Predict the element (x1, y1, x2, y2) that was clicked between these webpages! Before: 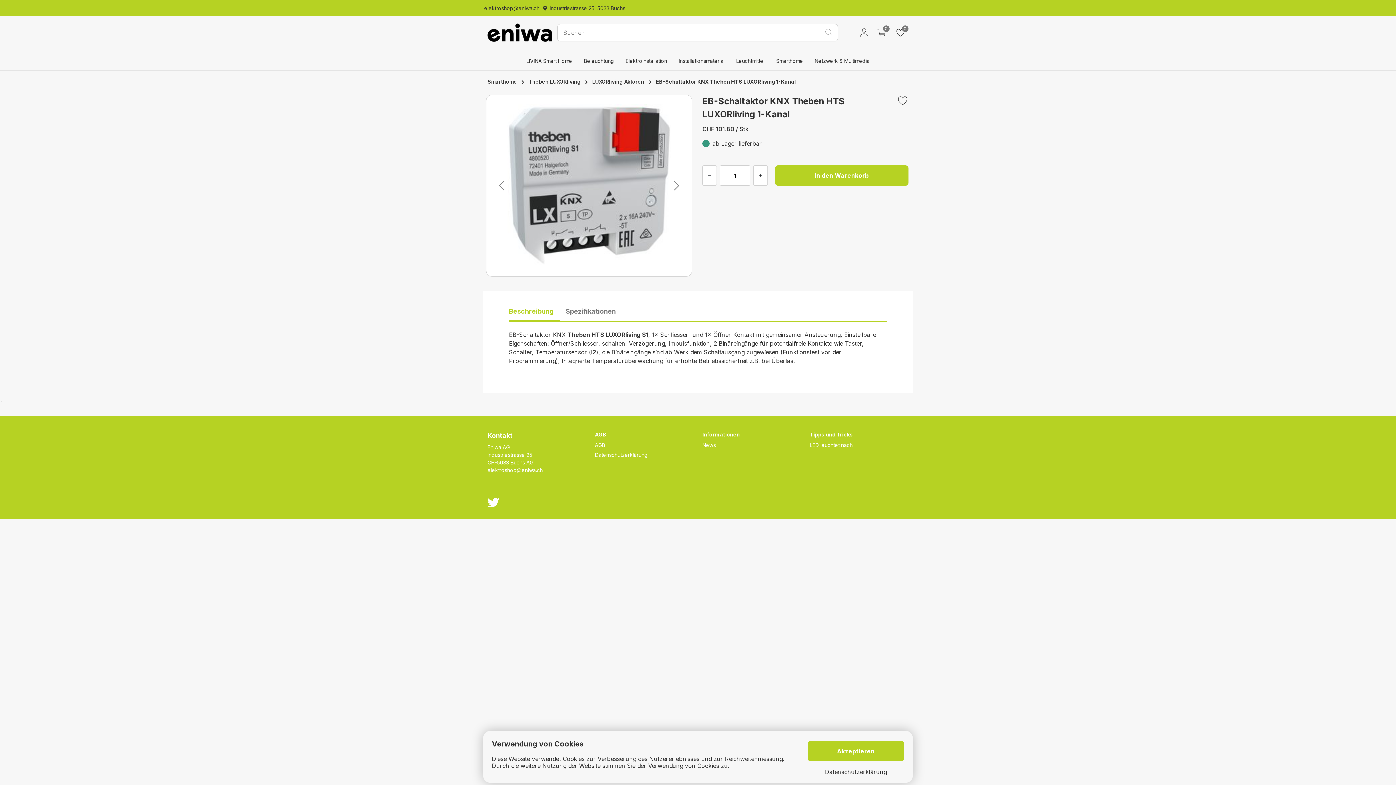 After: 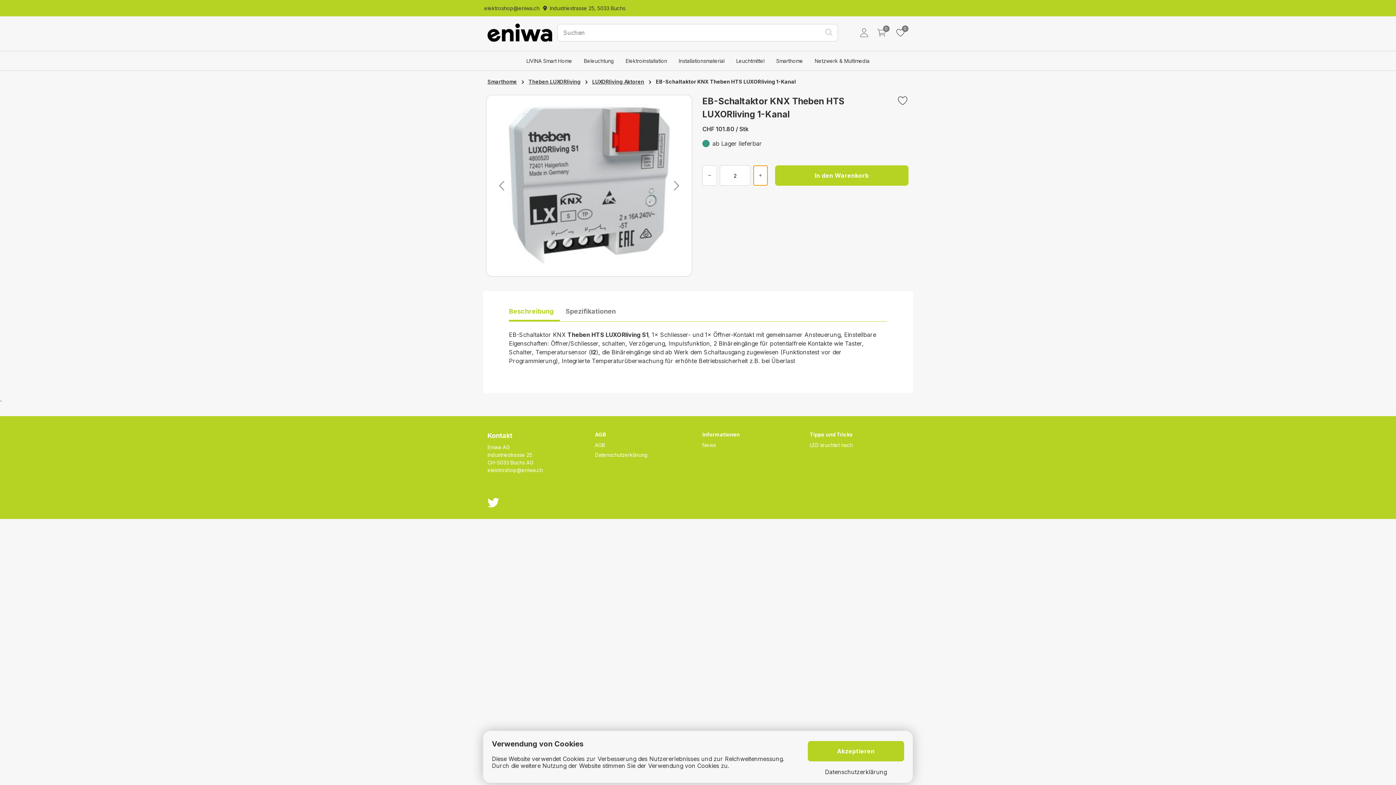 Action: bbox: (753, 165, 768, 185)